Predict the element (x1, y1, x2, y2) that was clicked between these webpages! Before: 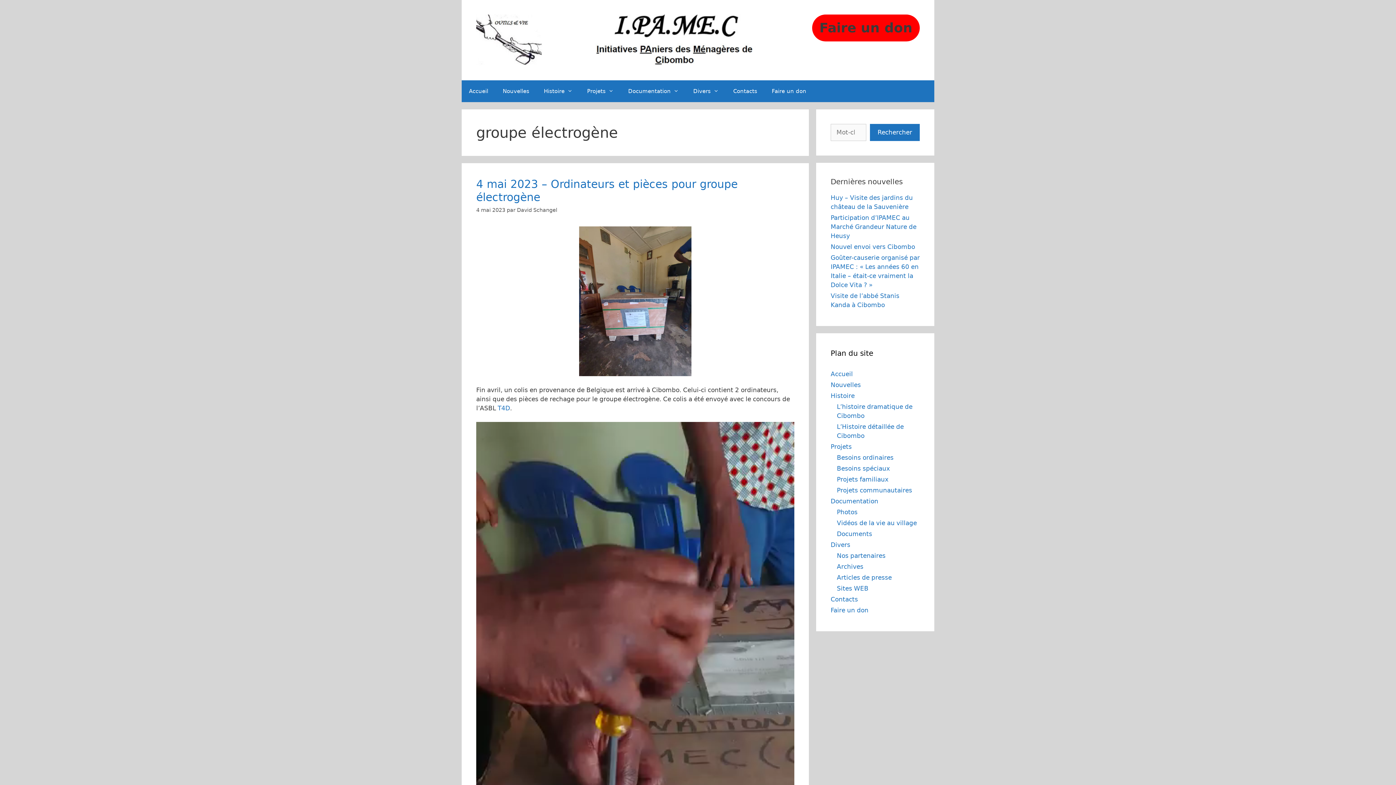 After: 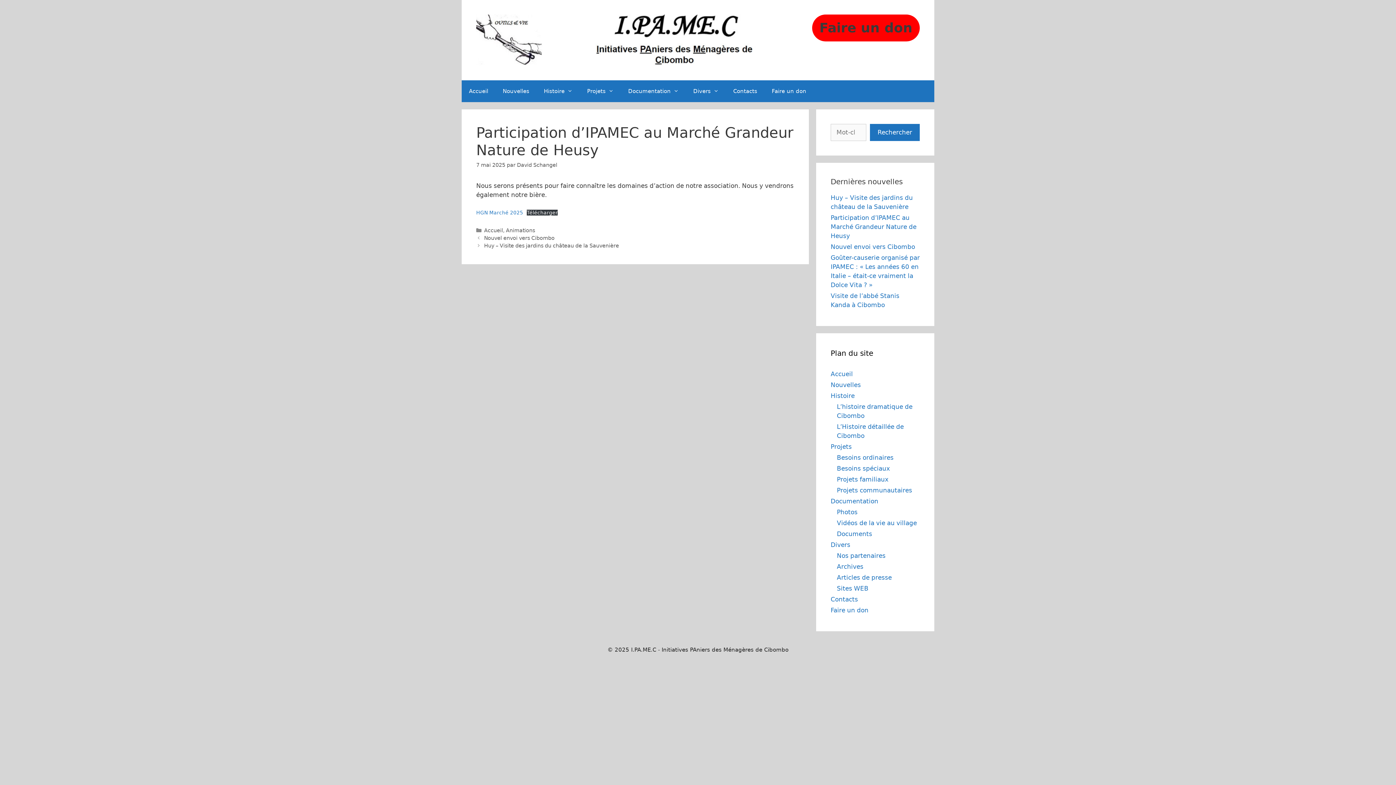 Action: label: Participation d’IPAMEC au Marché Grandeur Nature de Heusy bbox: (830, 214, 916, 239)